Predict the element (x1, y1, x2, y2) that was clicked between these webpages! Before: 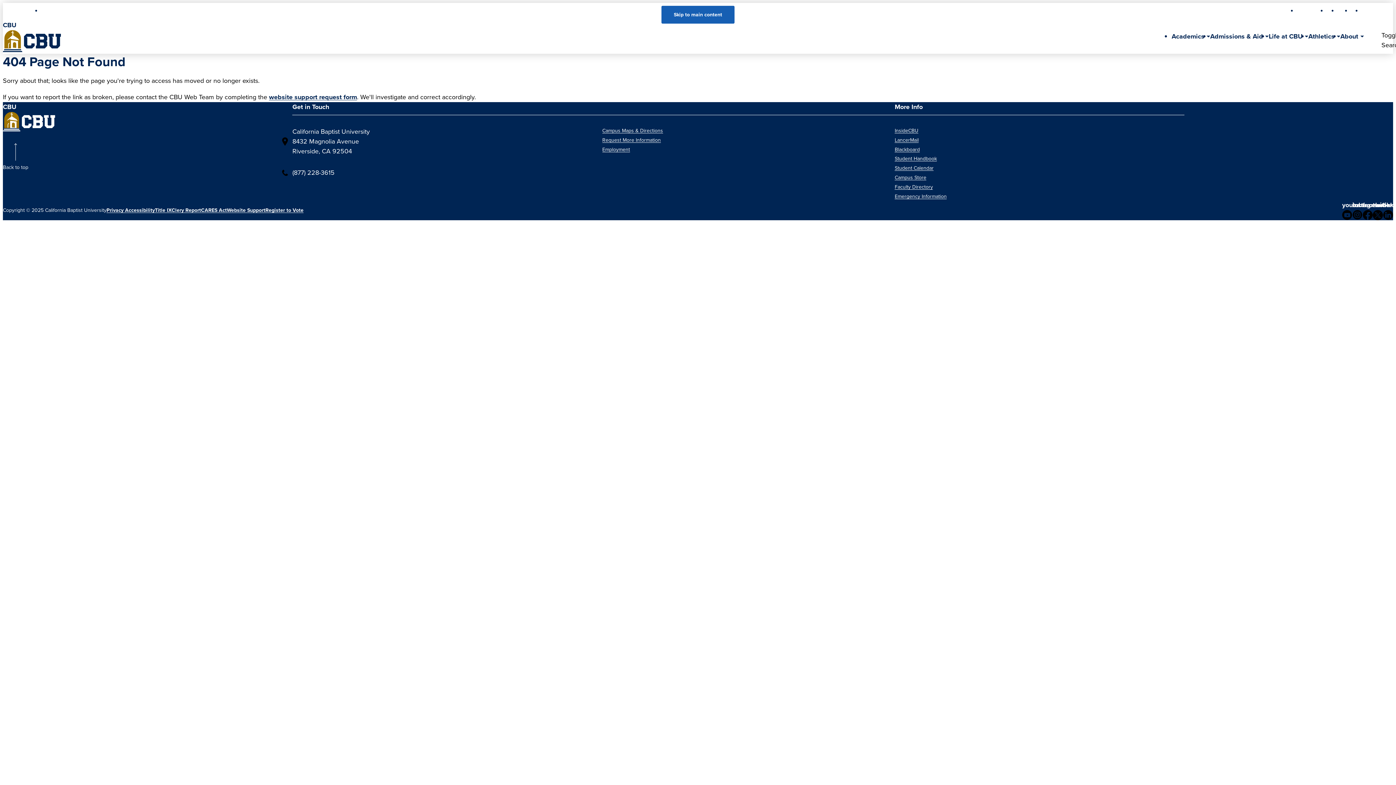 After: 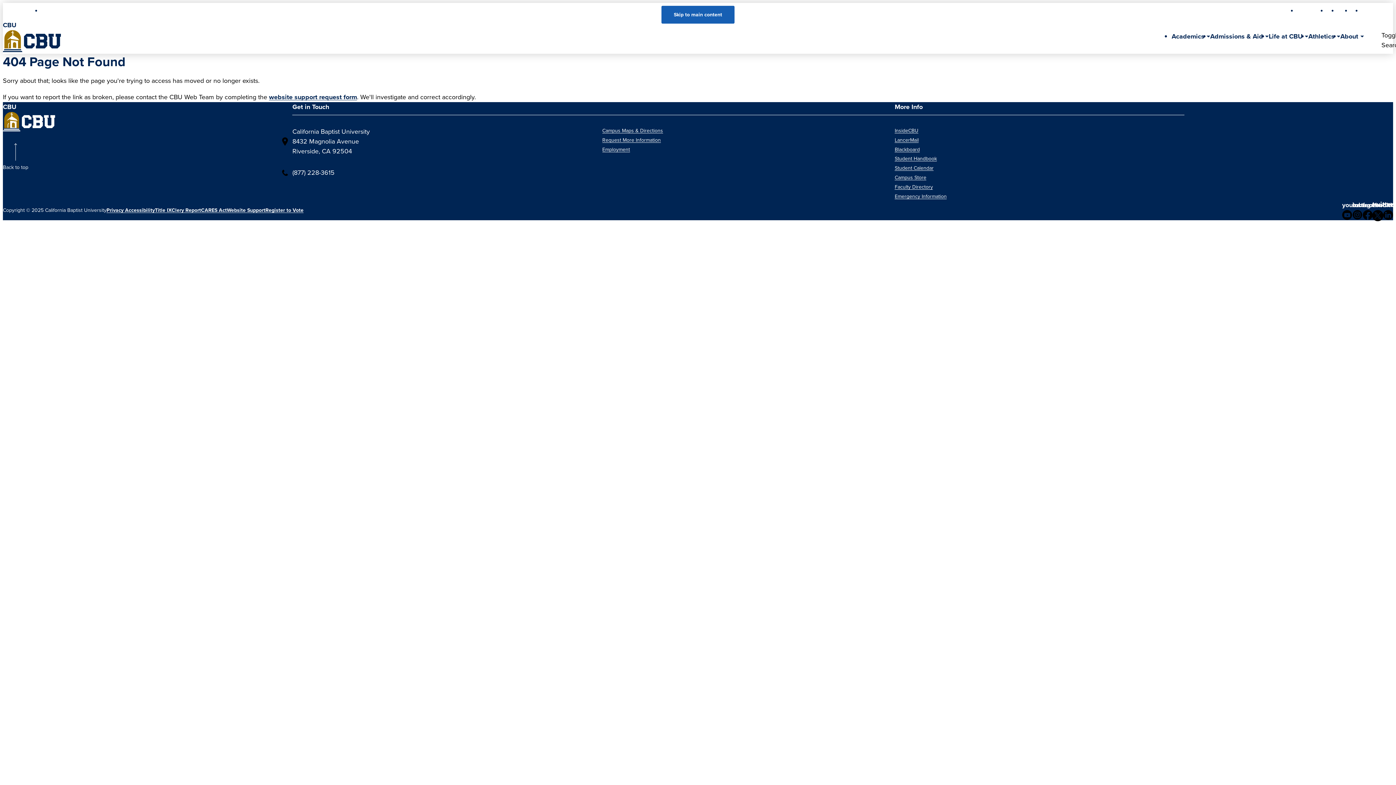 Action: bbox: (1373, 200, 1383, 220) label: twitter